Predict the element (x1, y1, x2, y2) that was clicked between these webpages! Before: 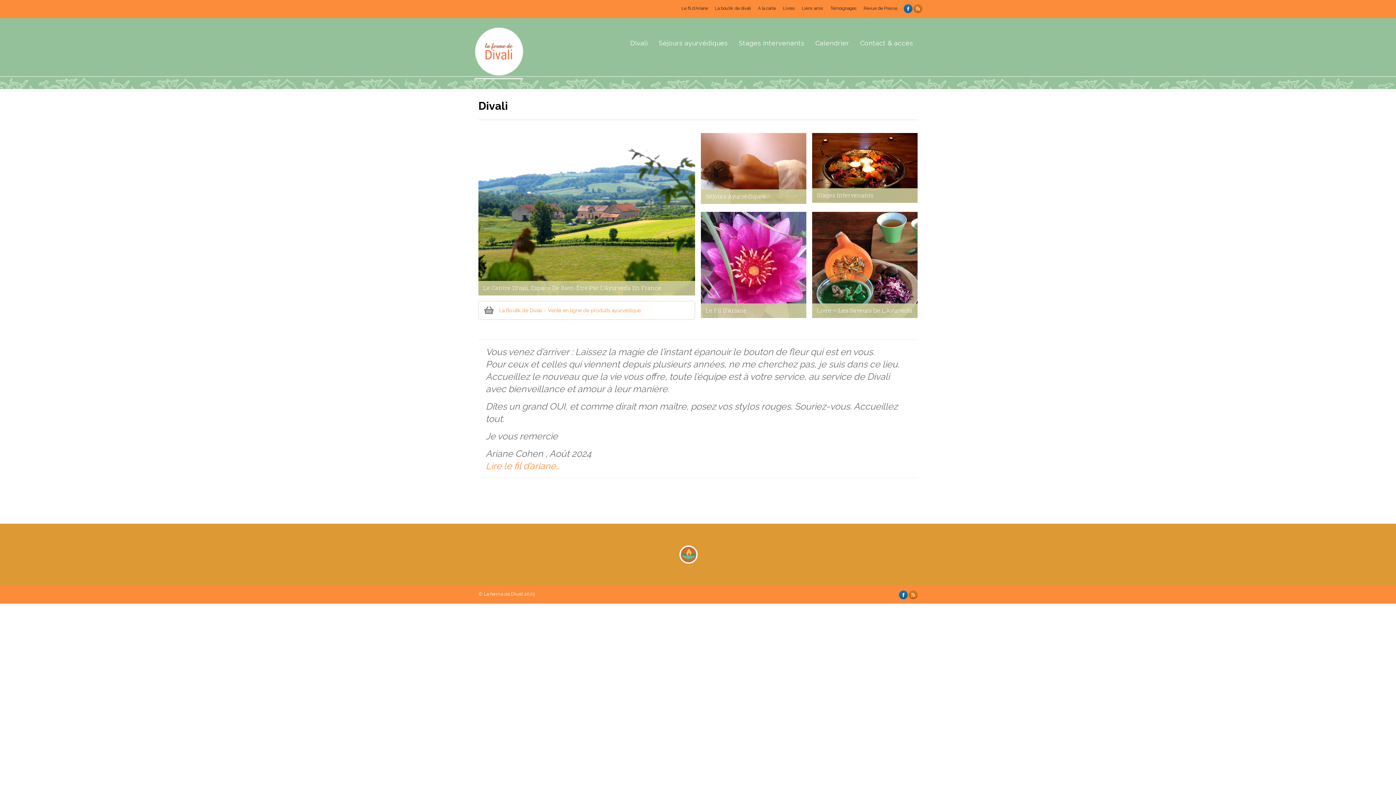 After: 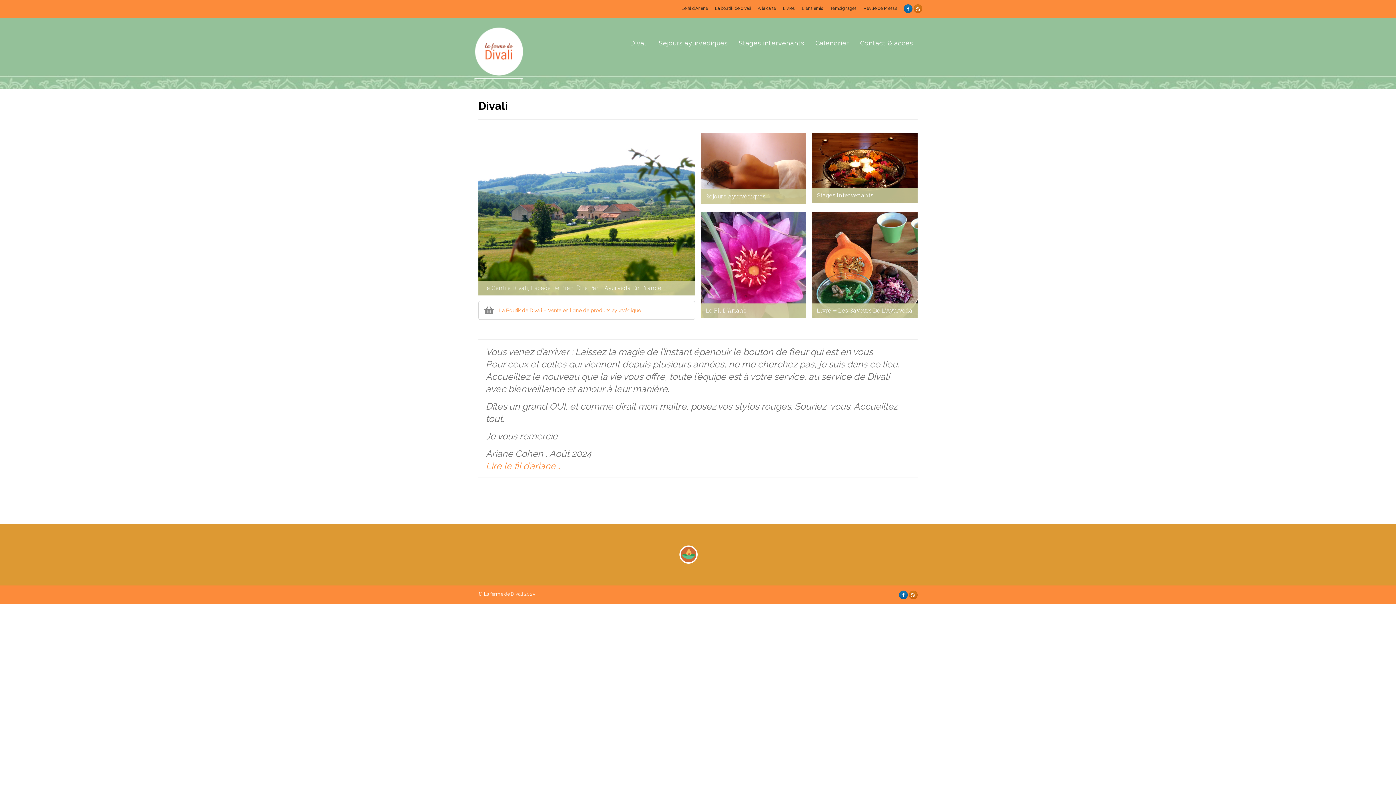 Action: bbox: (473, 74, 604, 80)